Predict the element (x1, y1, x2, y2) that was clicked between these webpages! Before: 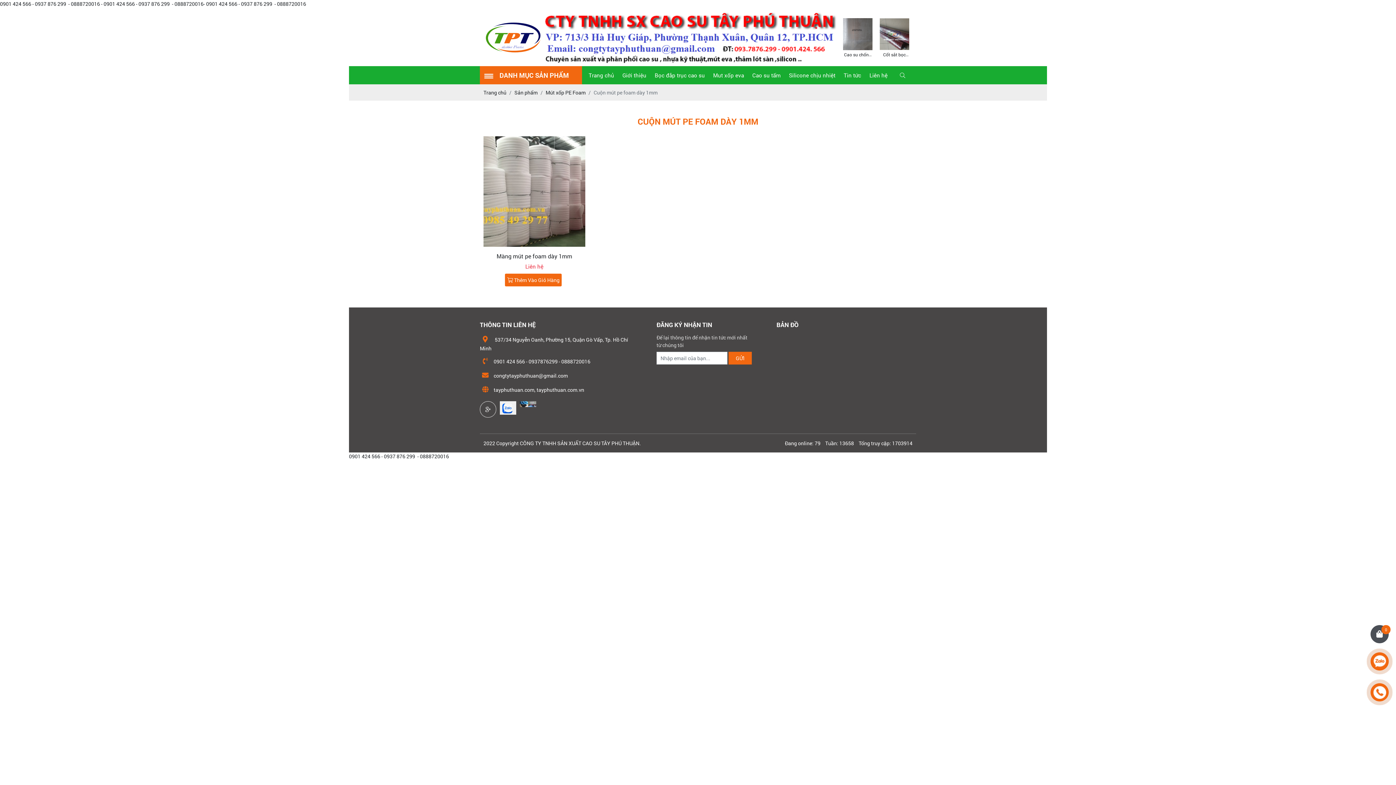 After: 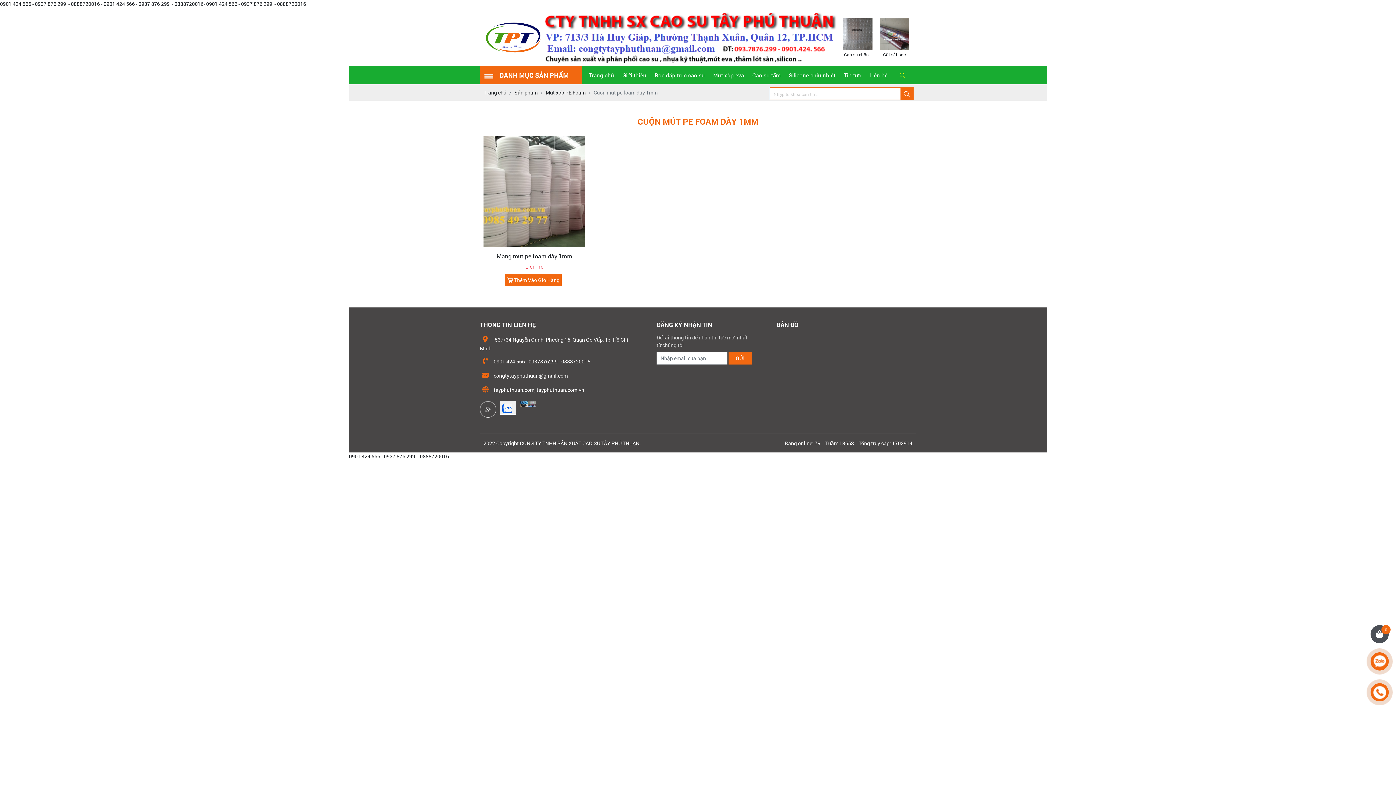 Action: bbox: (892, 68, 912, 82)